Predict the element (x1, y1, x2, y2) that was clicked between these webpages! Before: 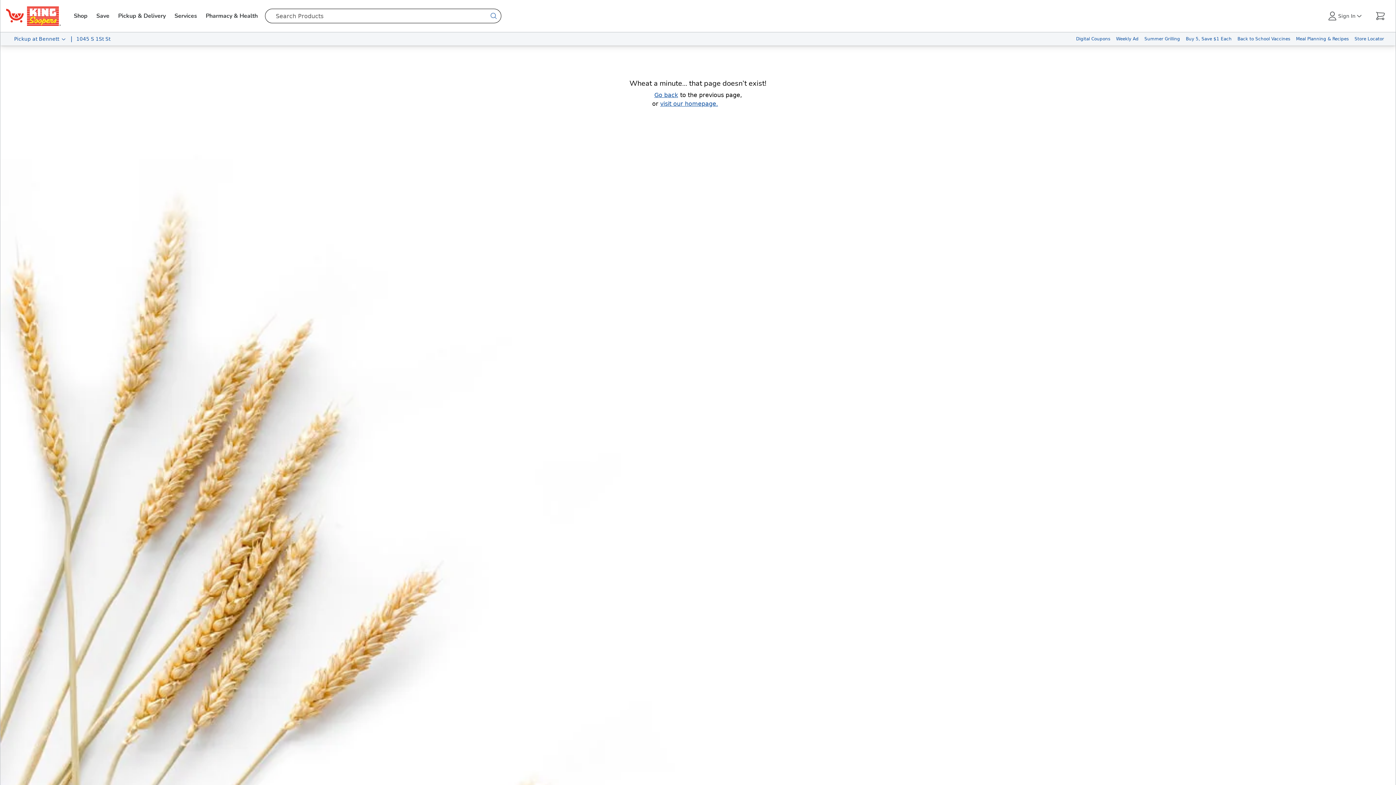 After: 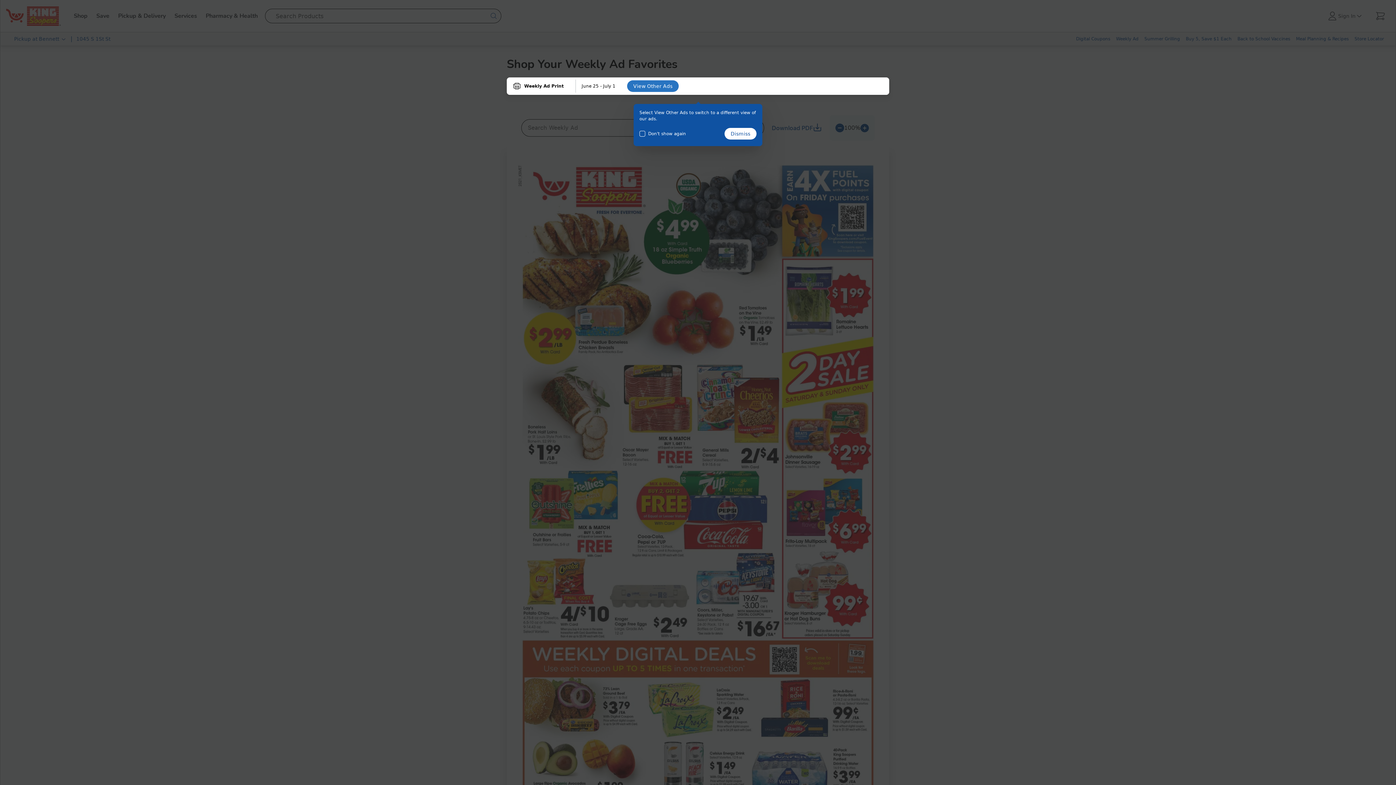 Action: label: Weekly Ad bbox: (1113, 32, 1141, 45)